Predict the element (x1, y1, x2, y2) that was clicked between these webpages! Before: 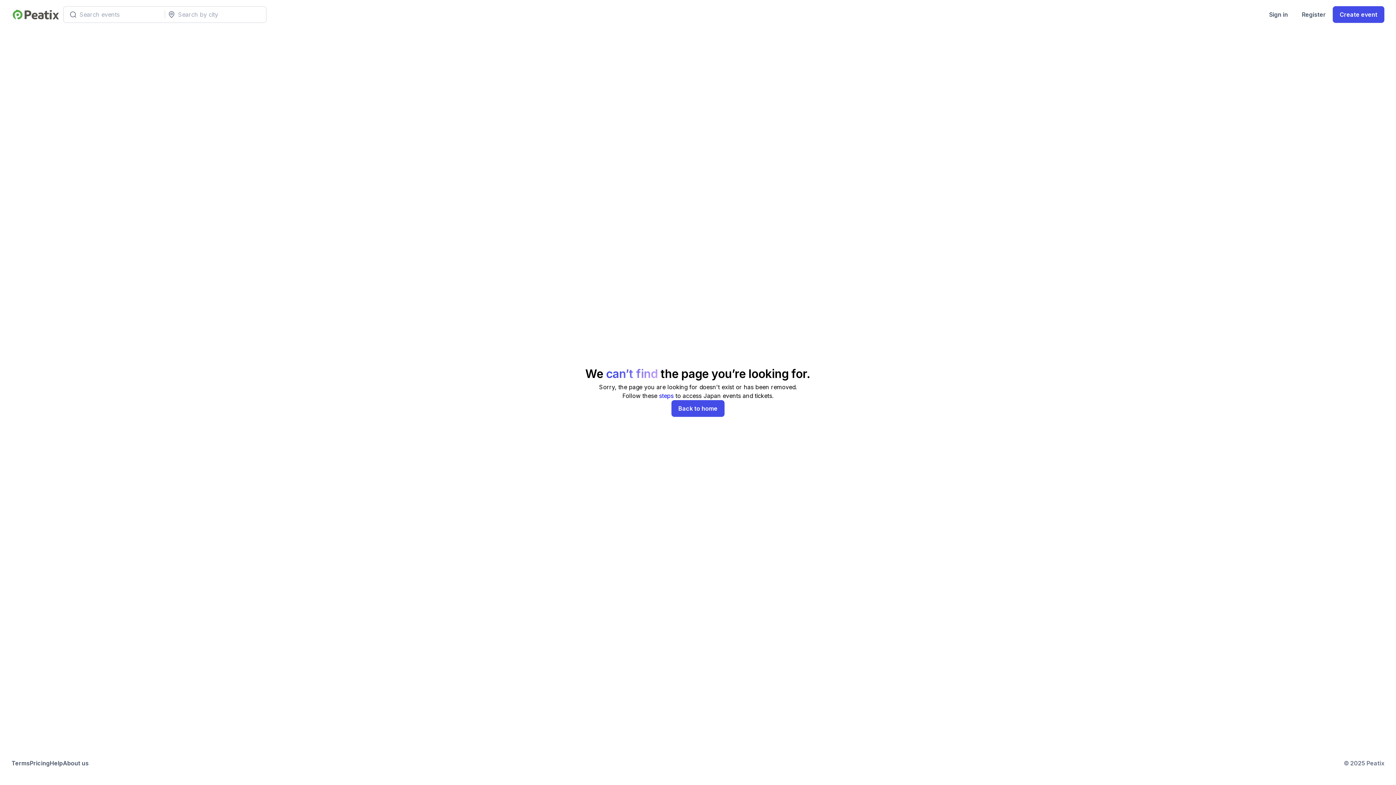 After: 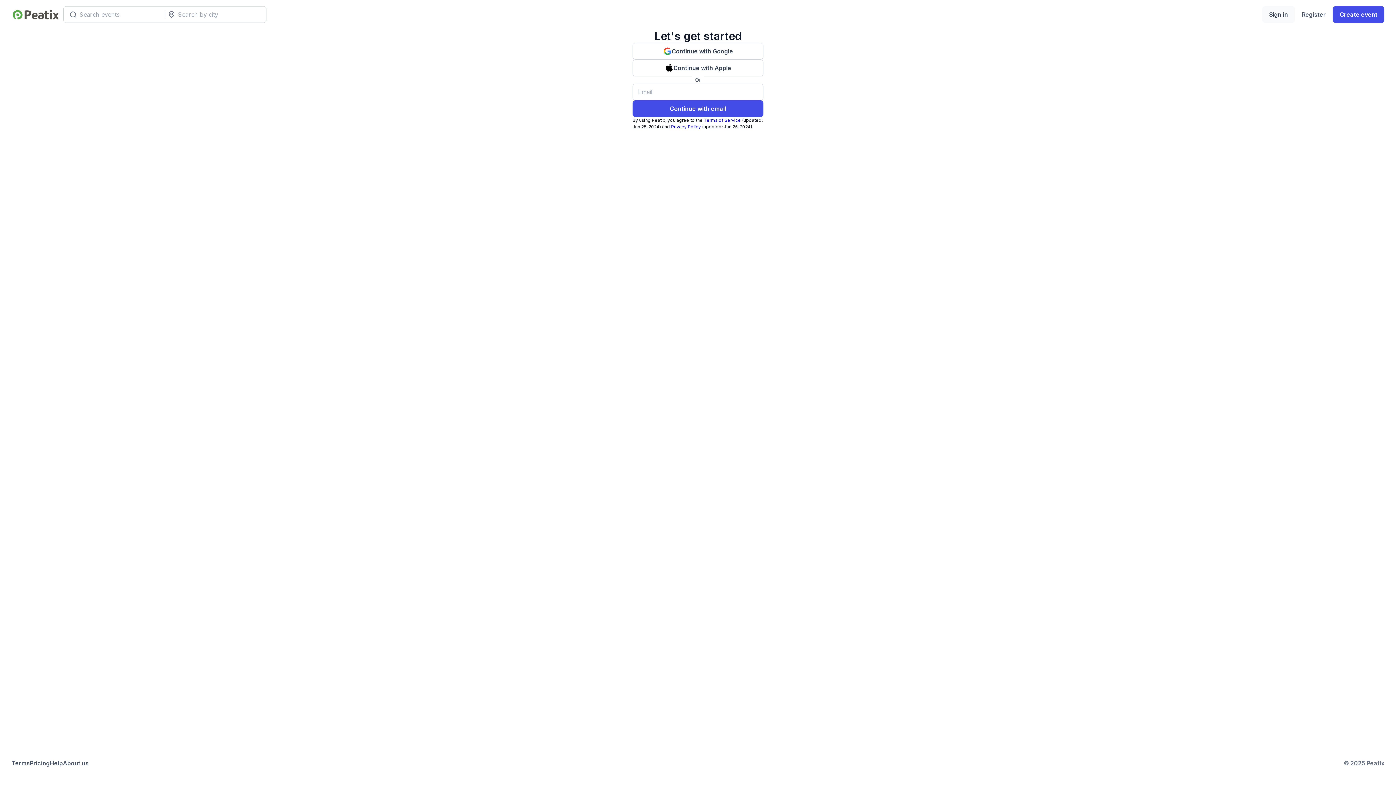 Action: bbox: (1262, 6, 1295, 22) label: Sign in